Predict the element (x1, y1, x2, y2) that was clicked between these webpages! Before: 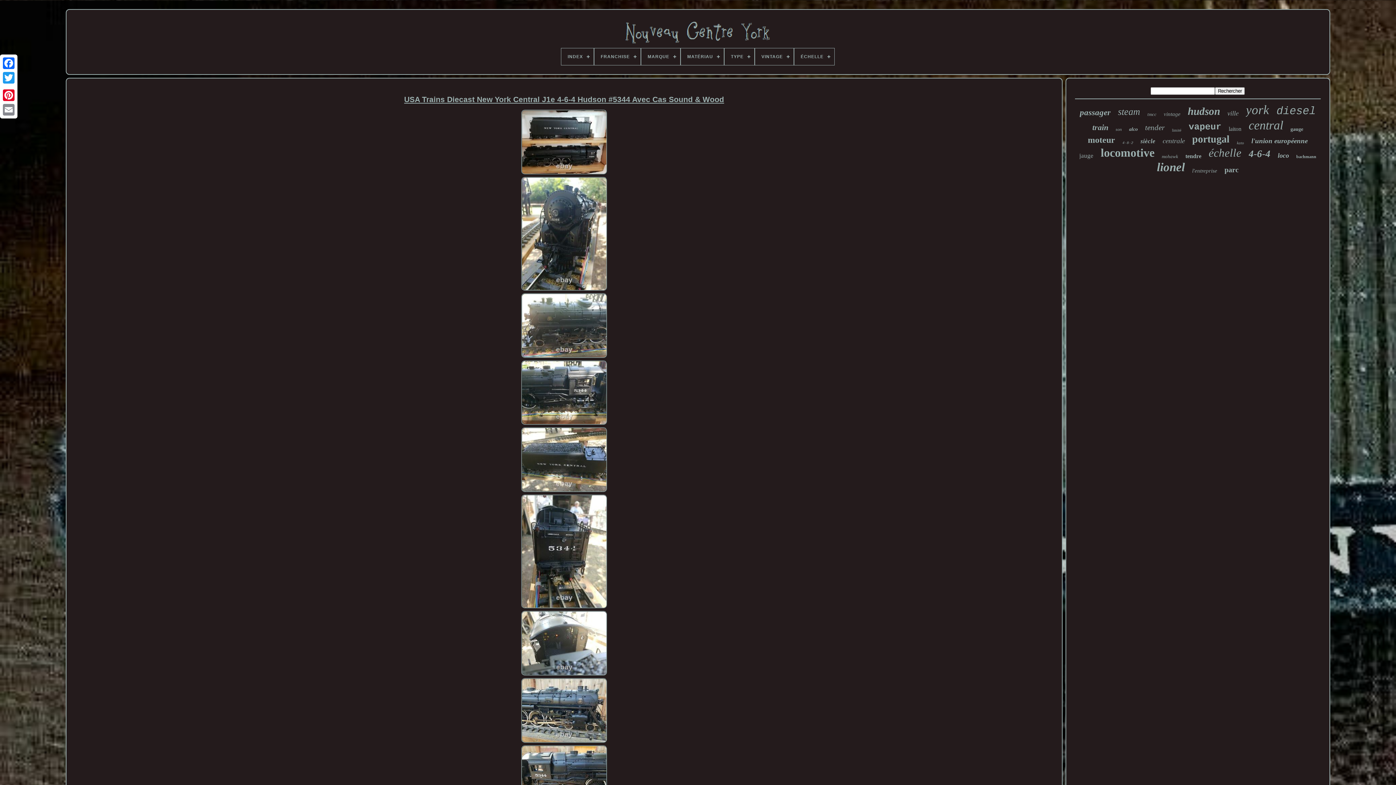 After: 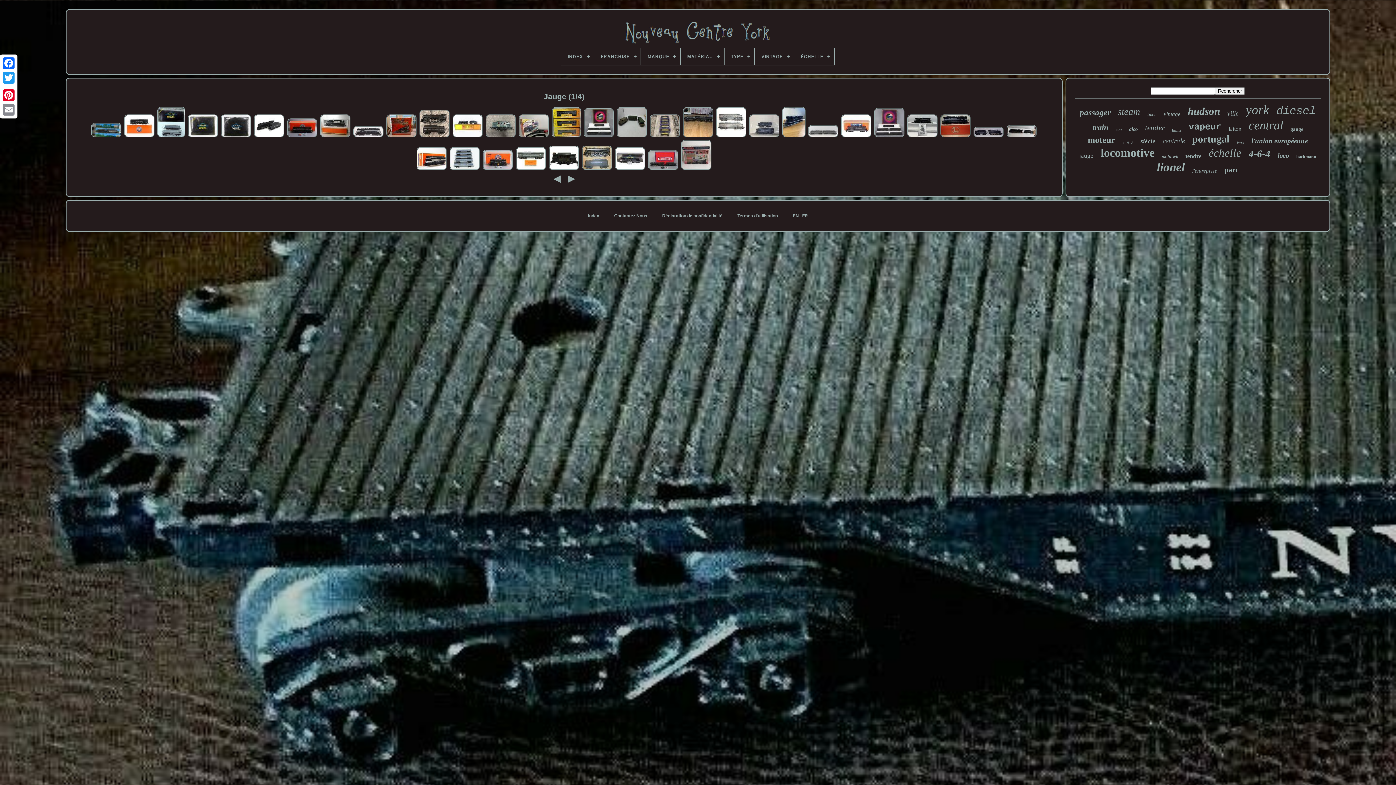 Action: label: jauge bbox: (1079, 152, 1093, 159)